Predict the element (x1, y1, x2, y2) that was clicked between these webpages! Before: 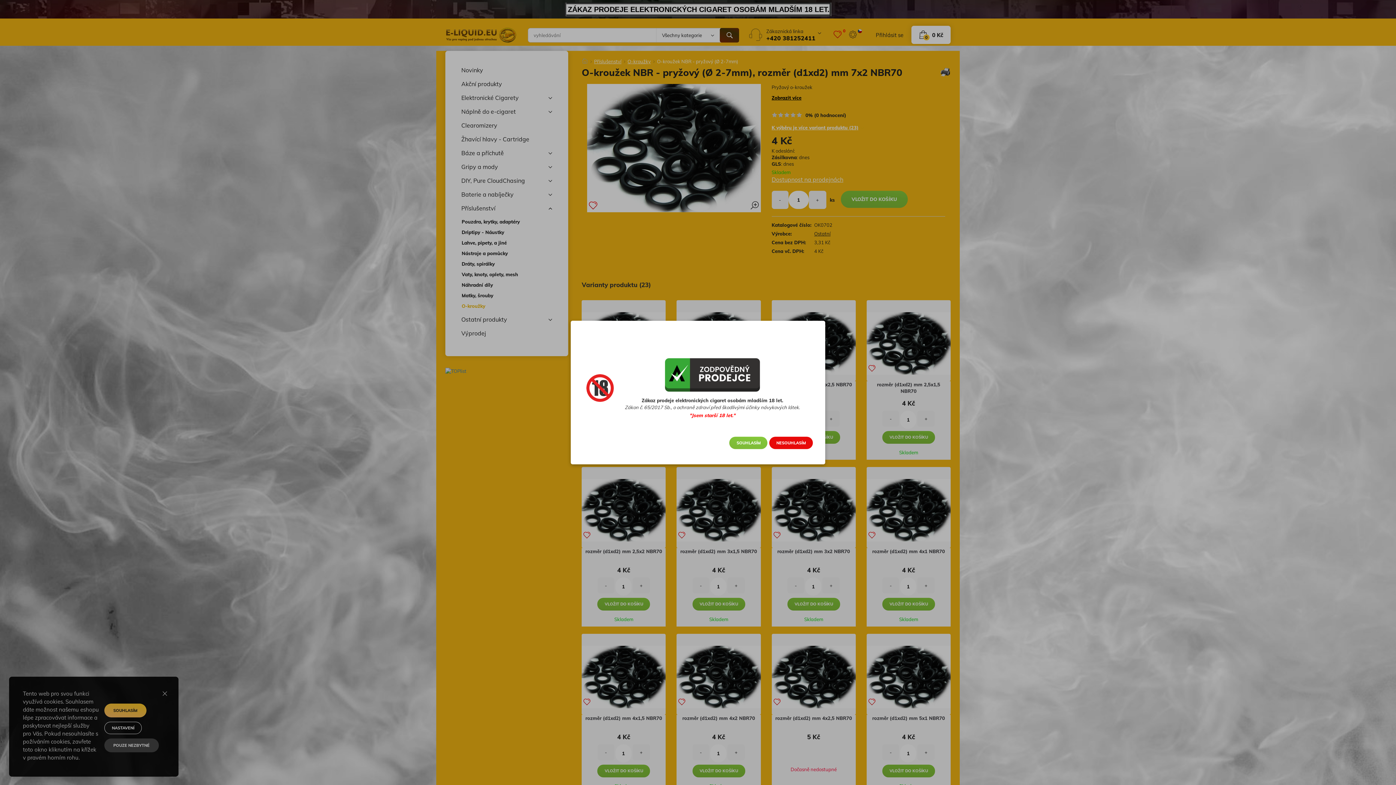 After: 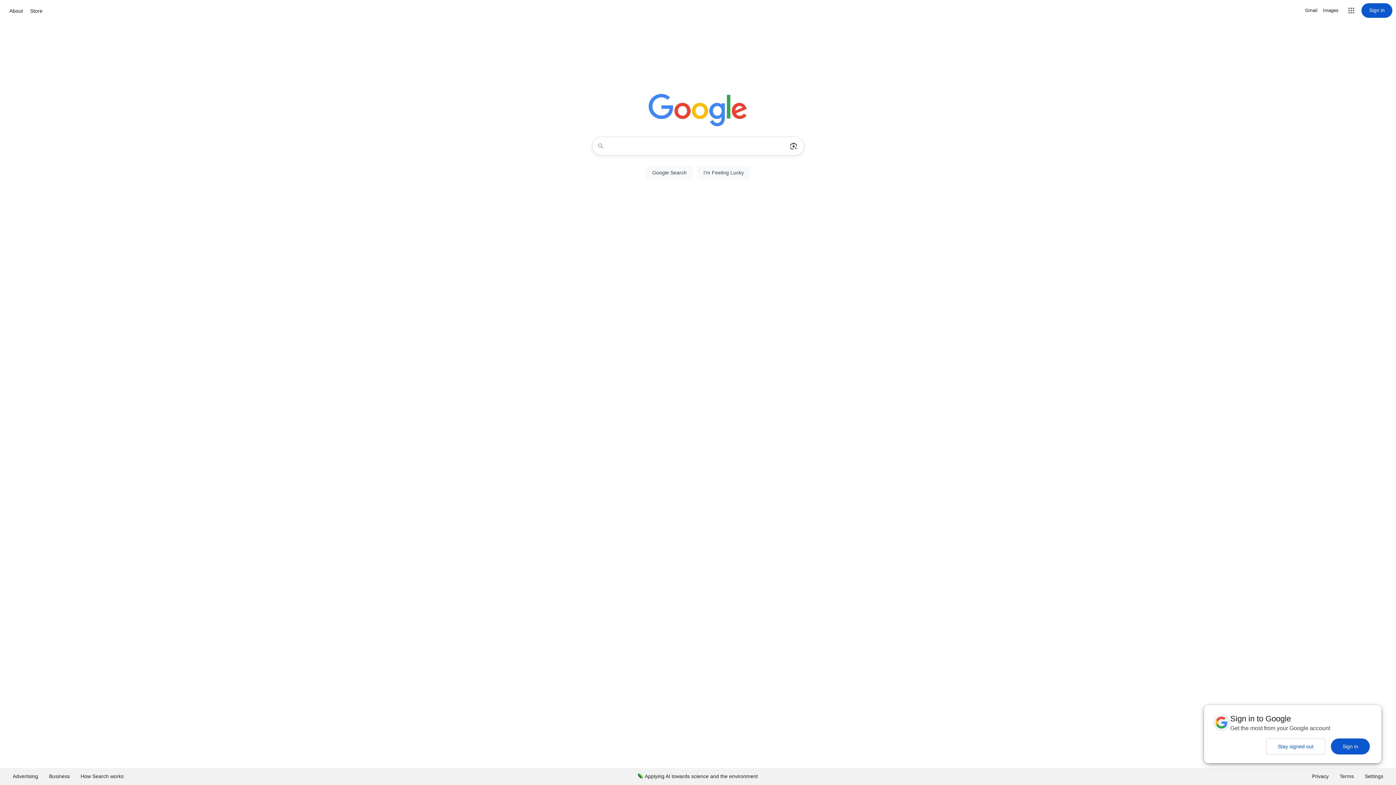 Action: label: NESOUHLASÍM bbox: (769, 436, 812, 449)